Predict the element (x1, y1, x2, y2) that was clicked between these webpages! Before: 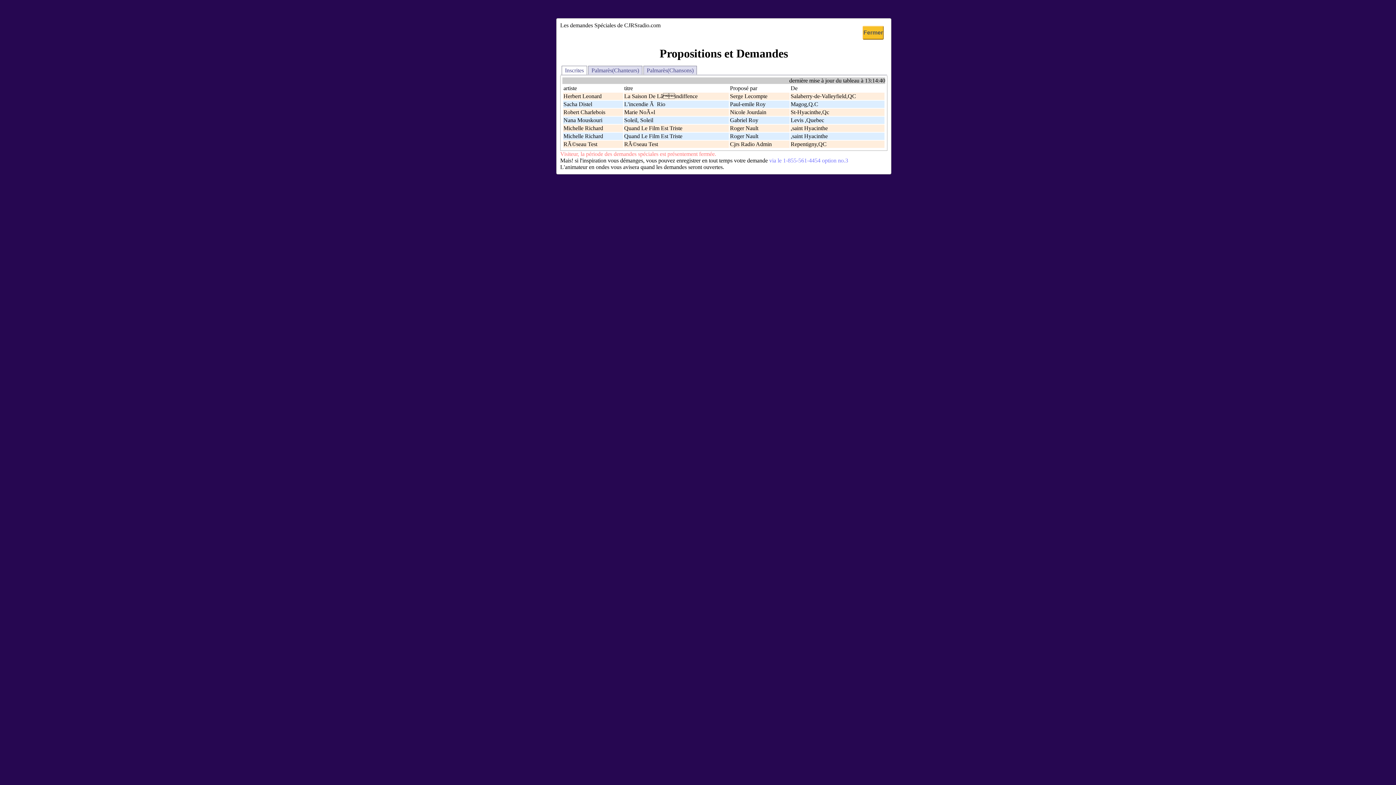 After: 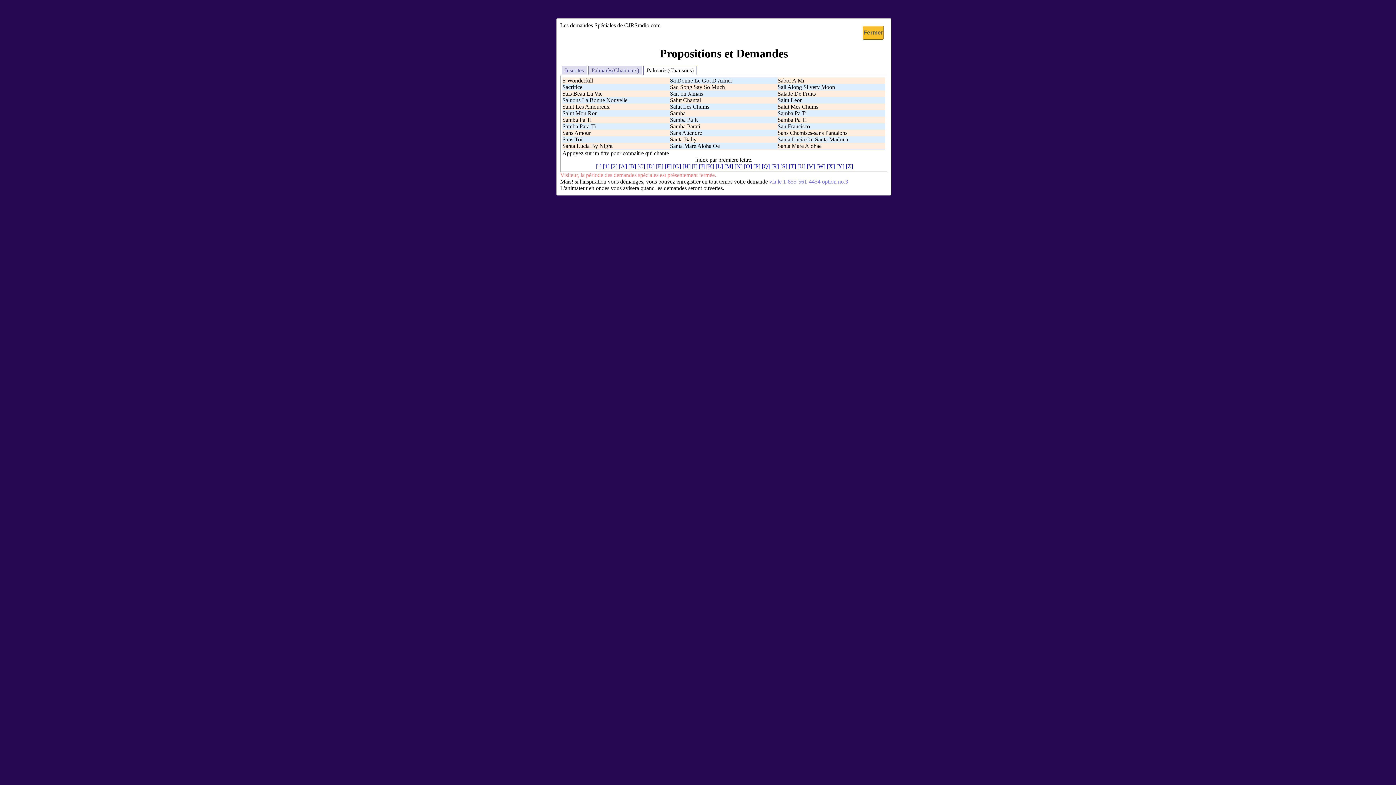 Action: bbox: (643, 65, 697, 74) label: Palmarès(Chansons)